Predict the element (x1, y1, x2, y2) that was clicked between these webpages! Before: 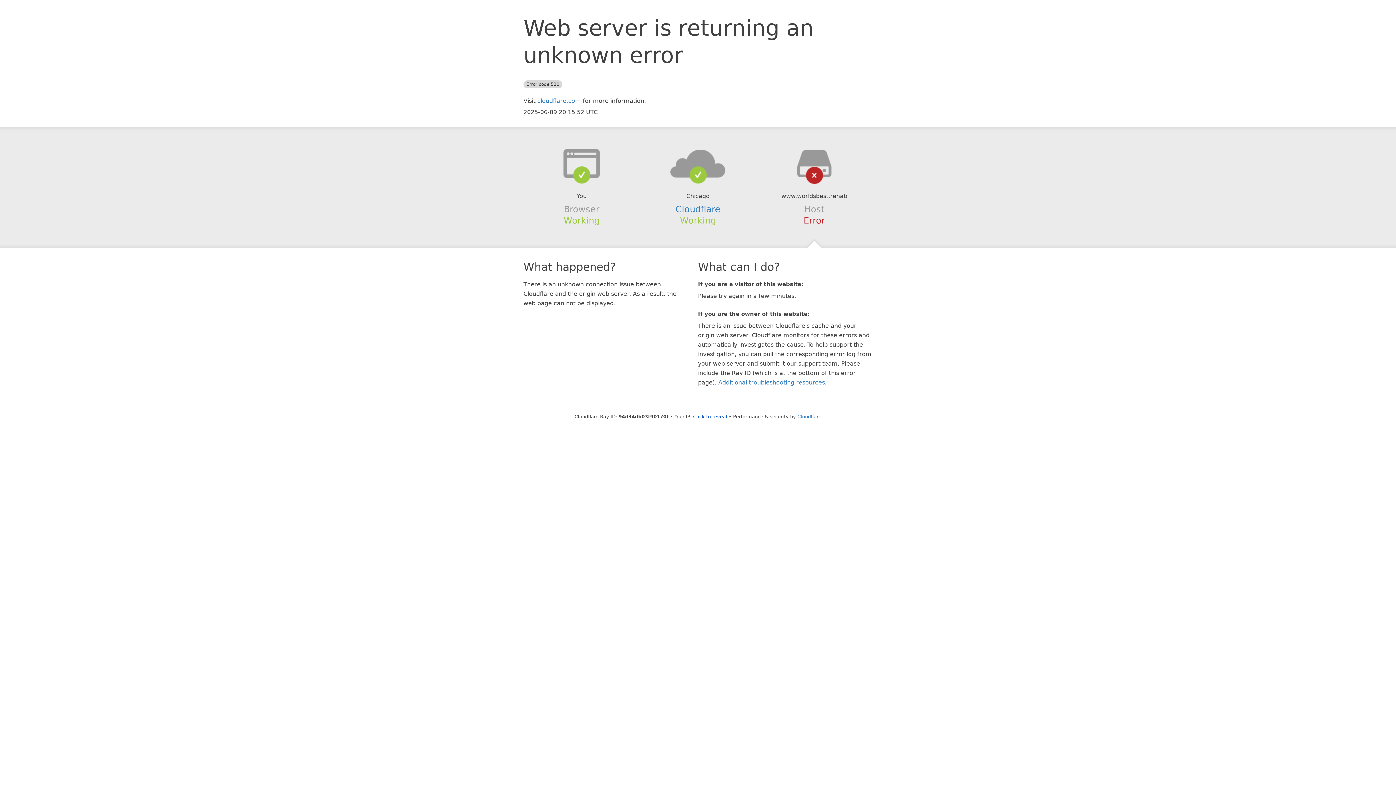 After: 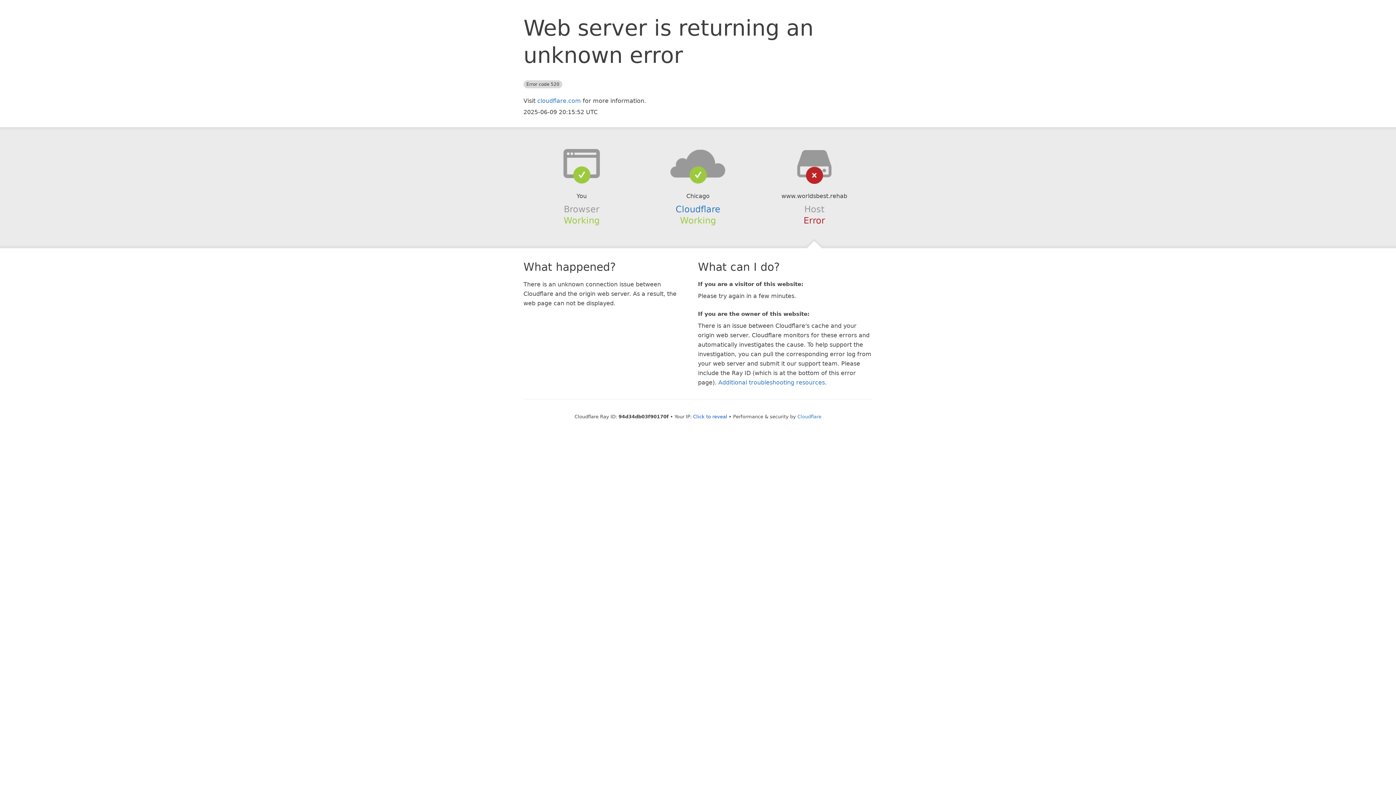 Action: bbox: (639, 148, 756, 178)